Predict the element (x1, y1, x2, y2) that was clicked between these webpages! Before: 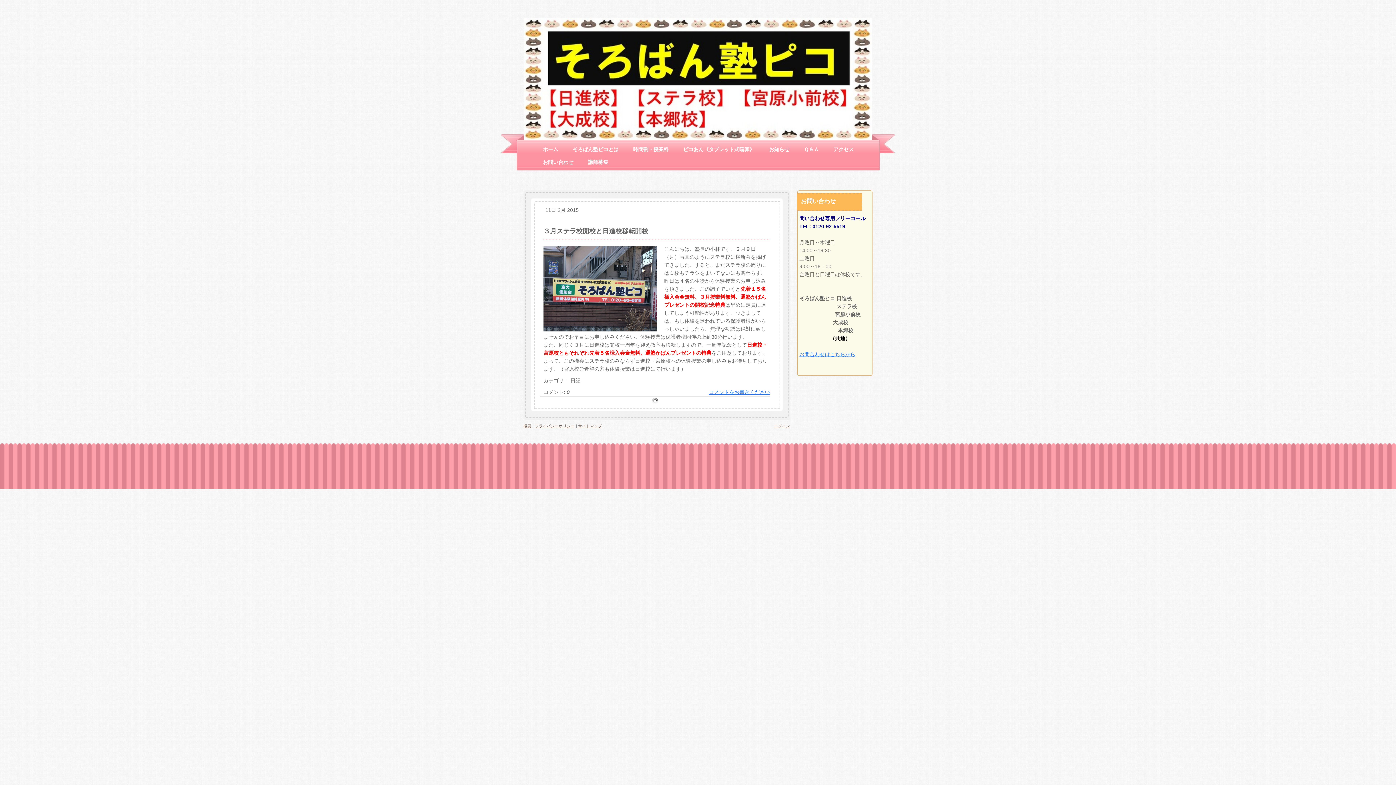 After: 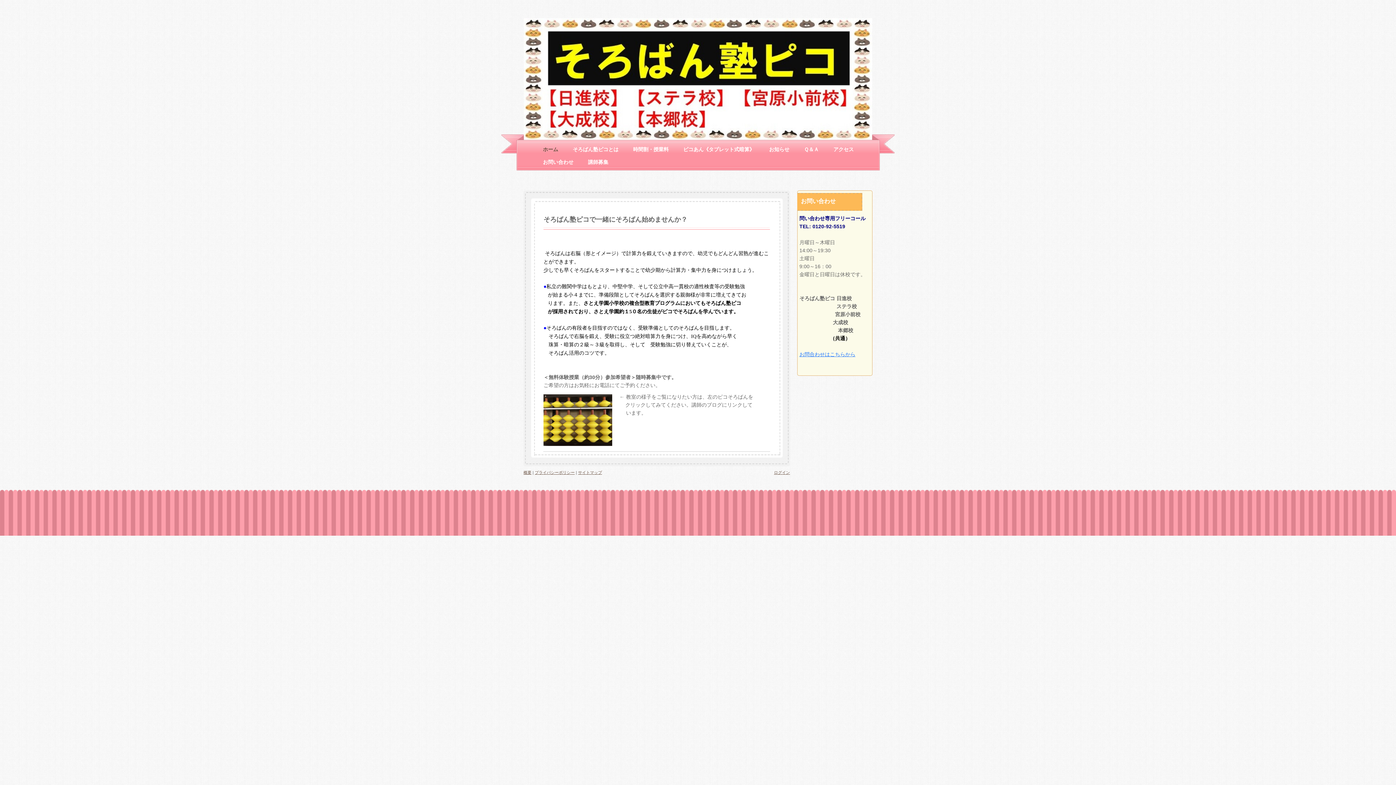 Action: label: ホーム bbox: (543, 146, 558, 152)